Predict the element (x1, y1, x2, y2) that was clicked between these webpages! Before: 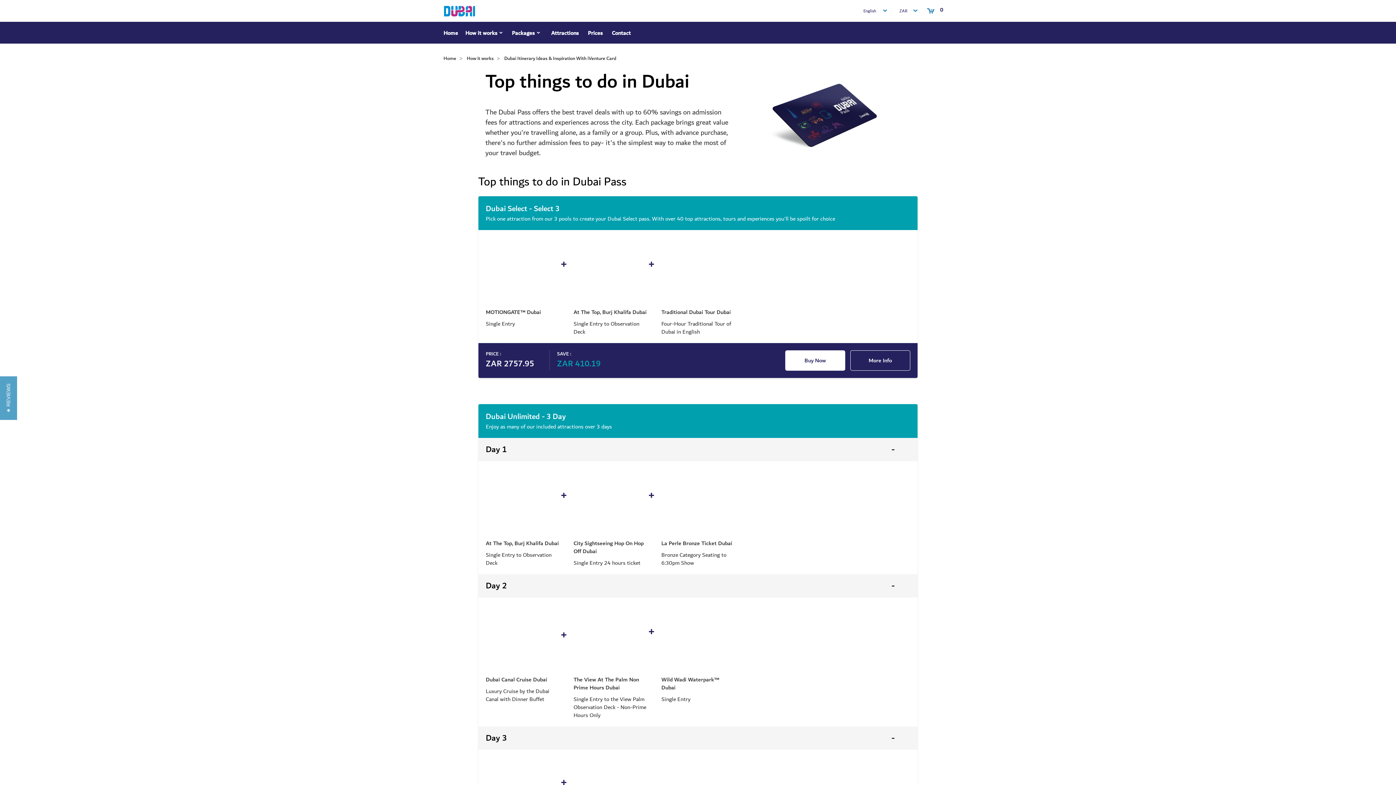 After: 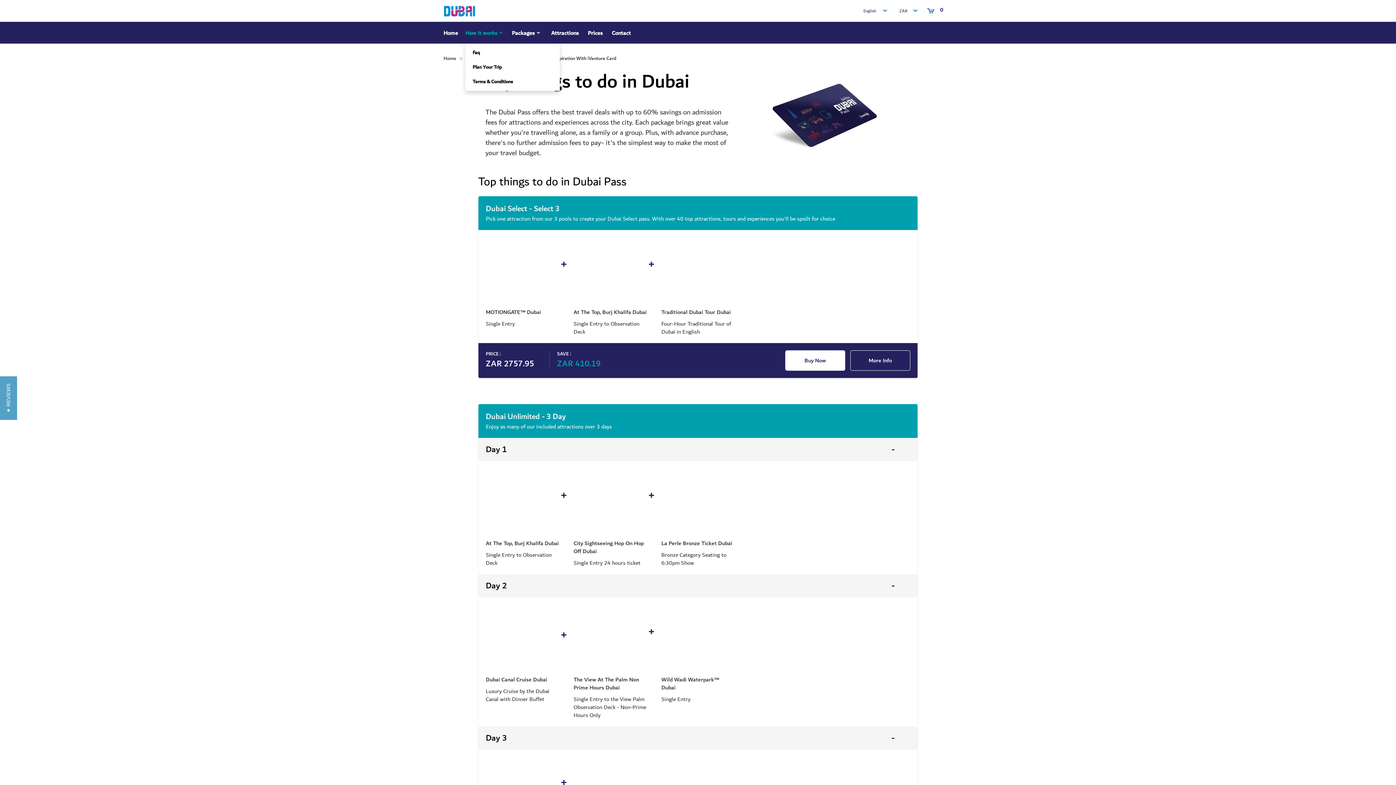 Action: bbox: (465, 29, 504, 50) label: How it works